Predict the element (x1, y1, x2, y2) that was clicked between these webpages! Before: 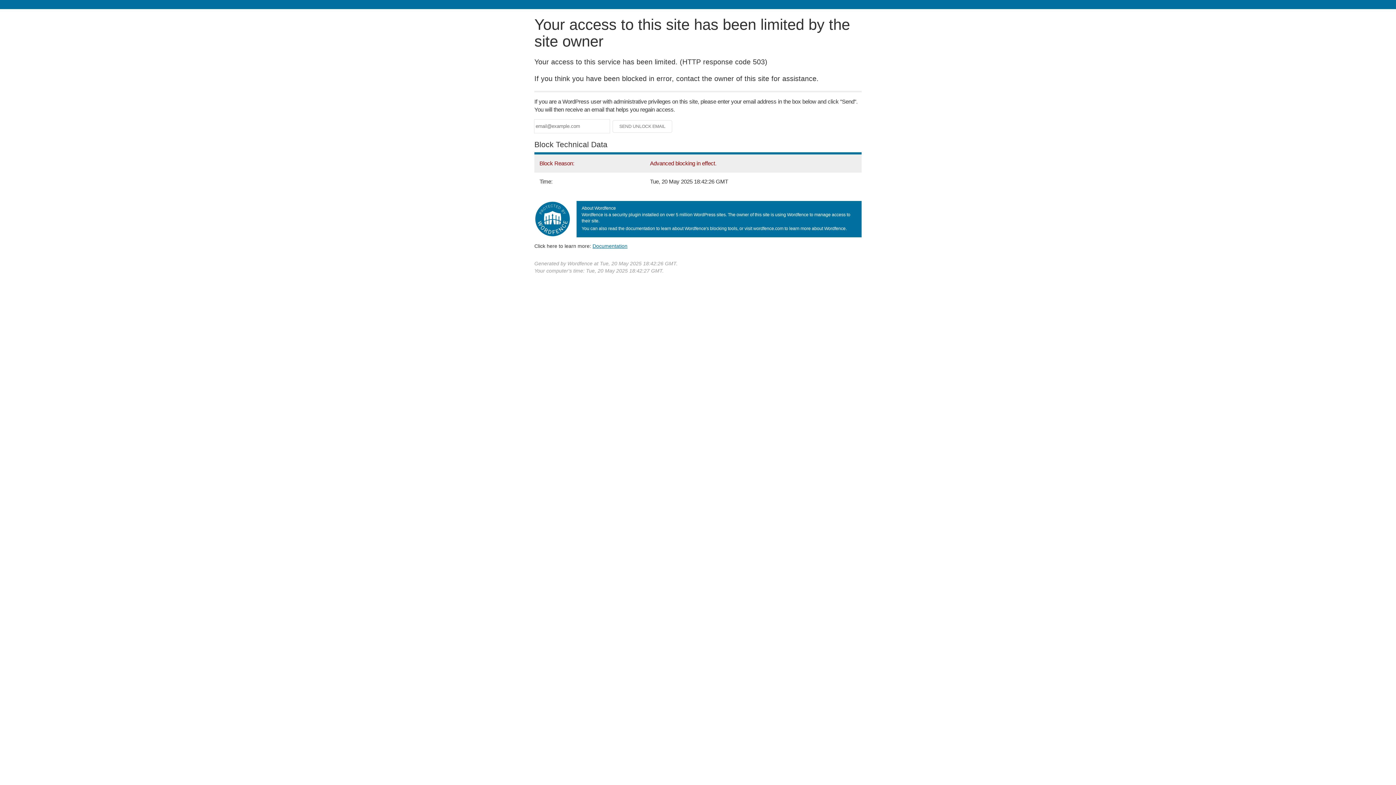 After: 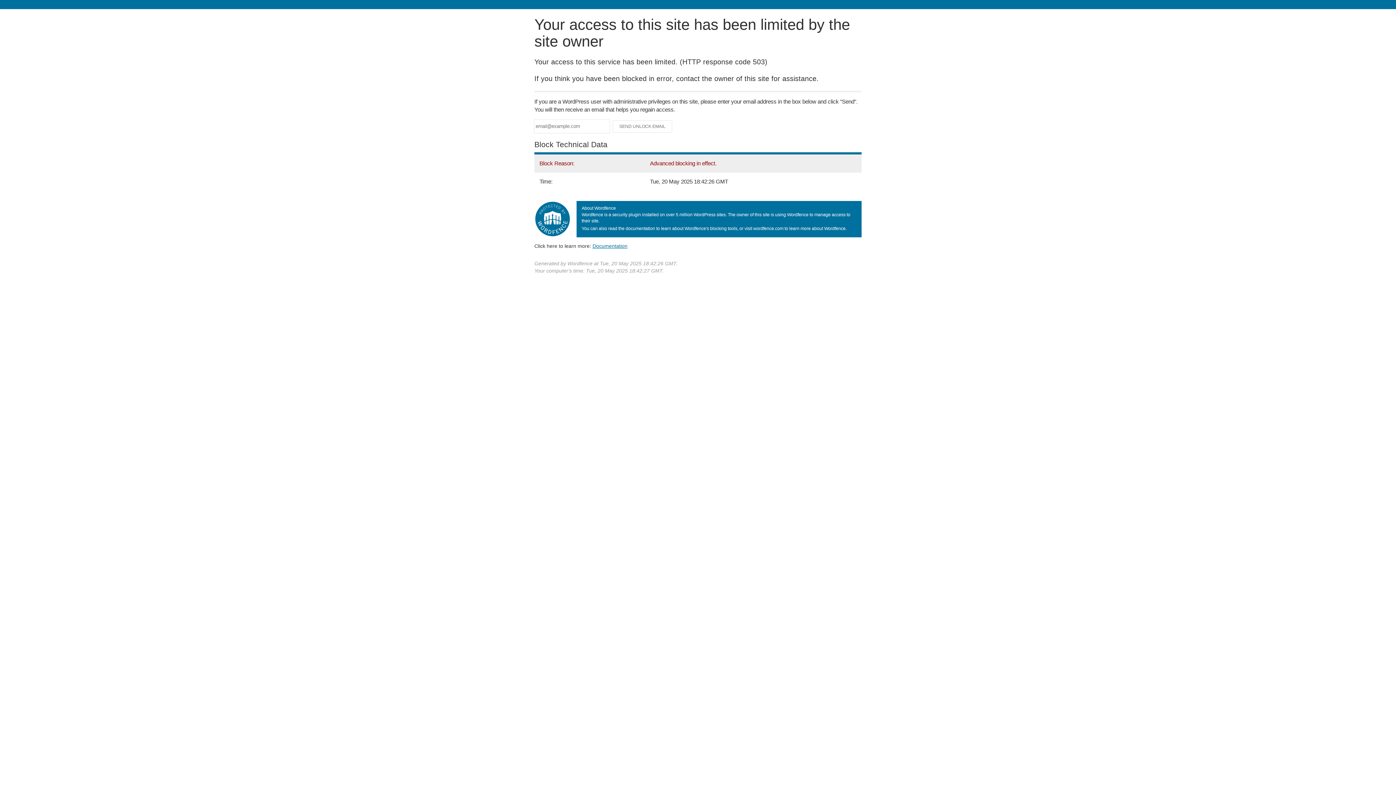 Action: bbox: (592, 243, 627, 248) label: Documentation